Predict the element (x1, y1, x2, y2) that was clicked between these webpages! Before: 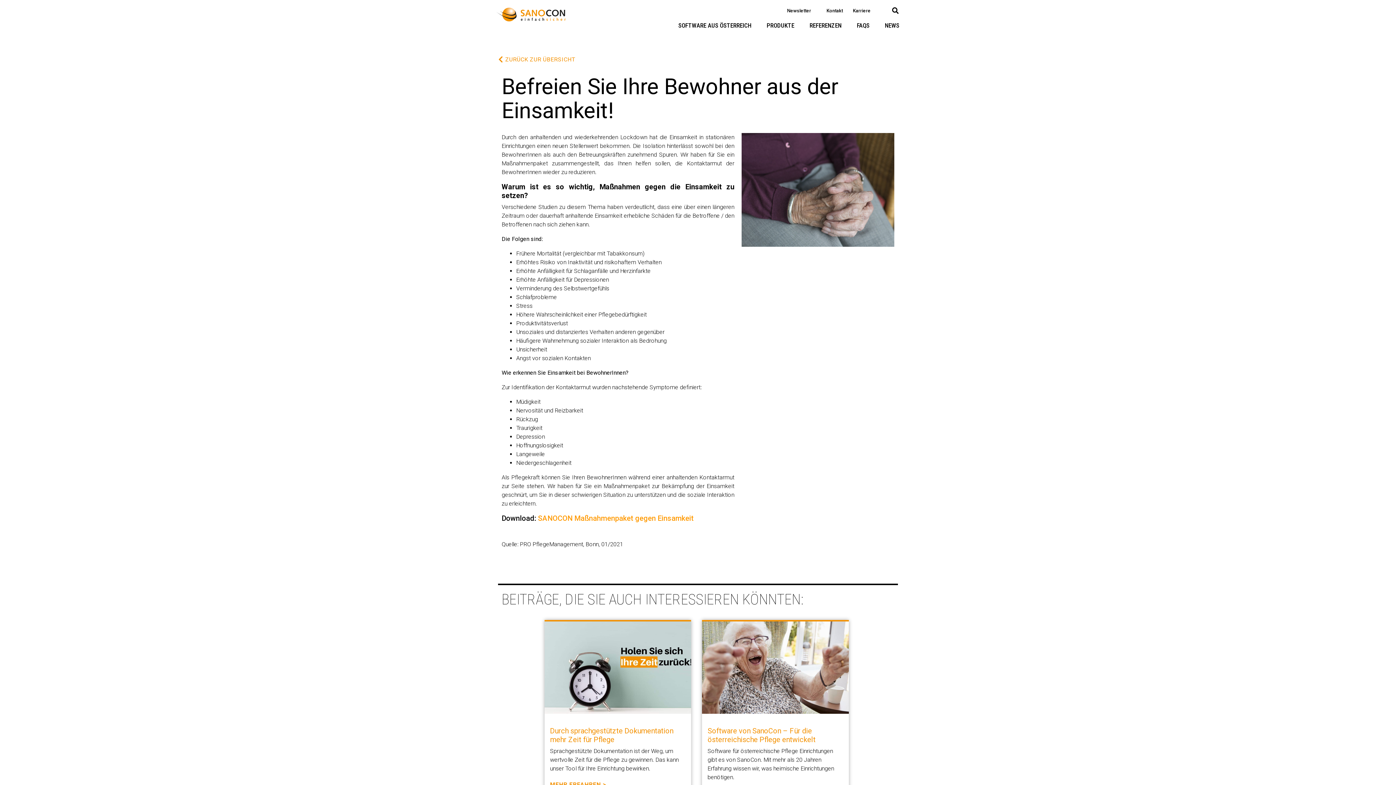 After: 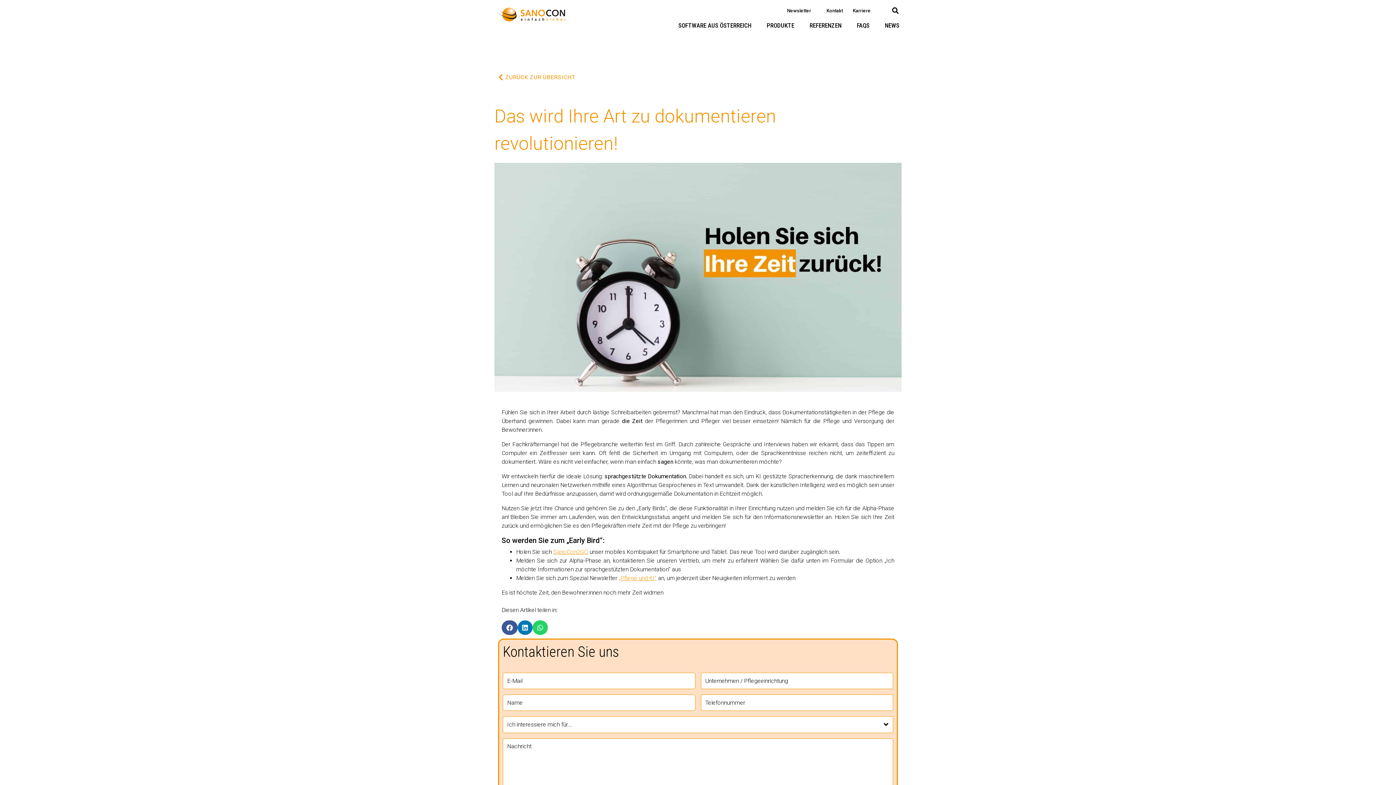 Action: bbox: (550, 780, 606, 789) label: MEHR ERFAHREN >